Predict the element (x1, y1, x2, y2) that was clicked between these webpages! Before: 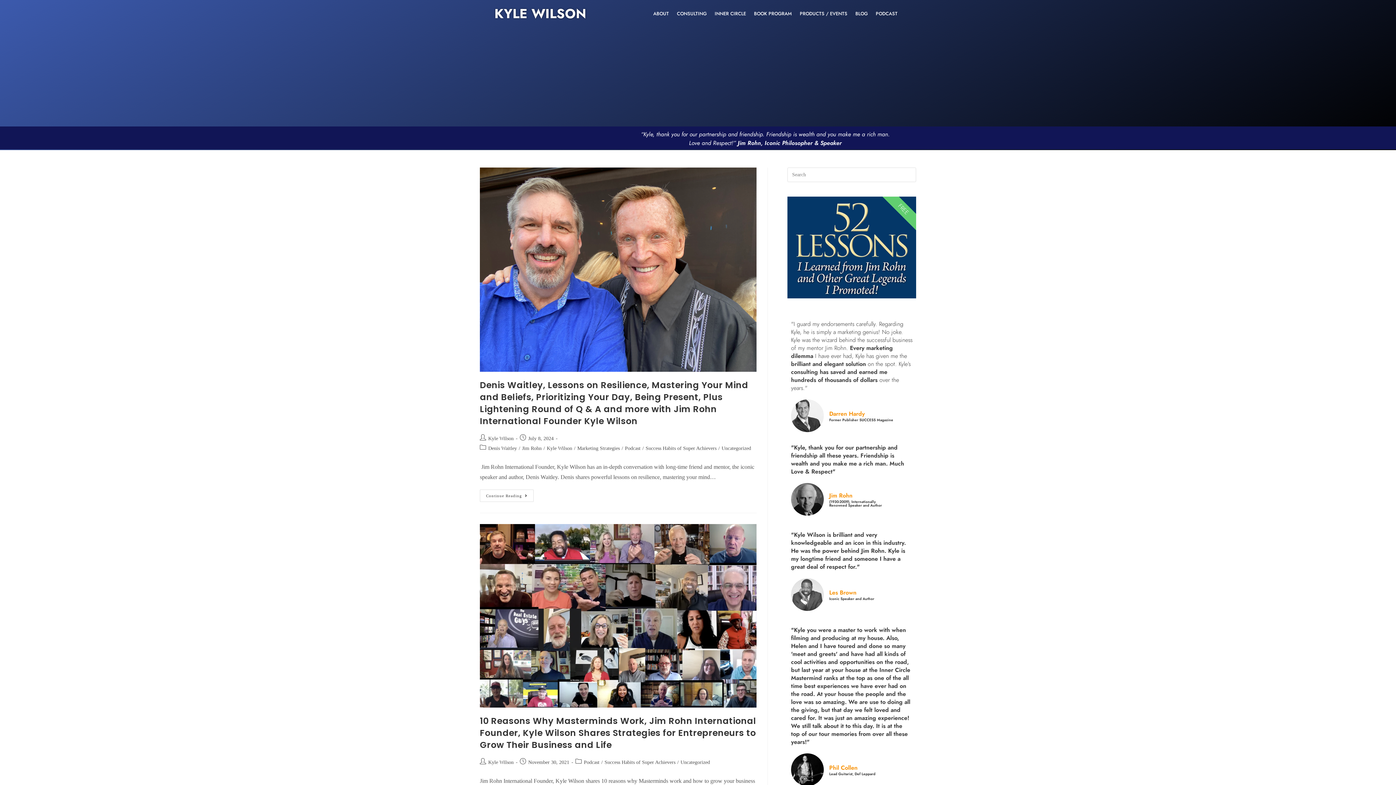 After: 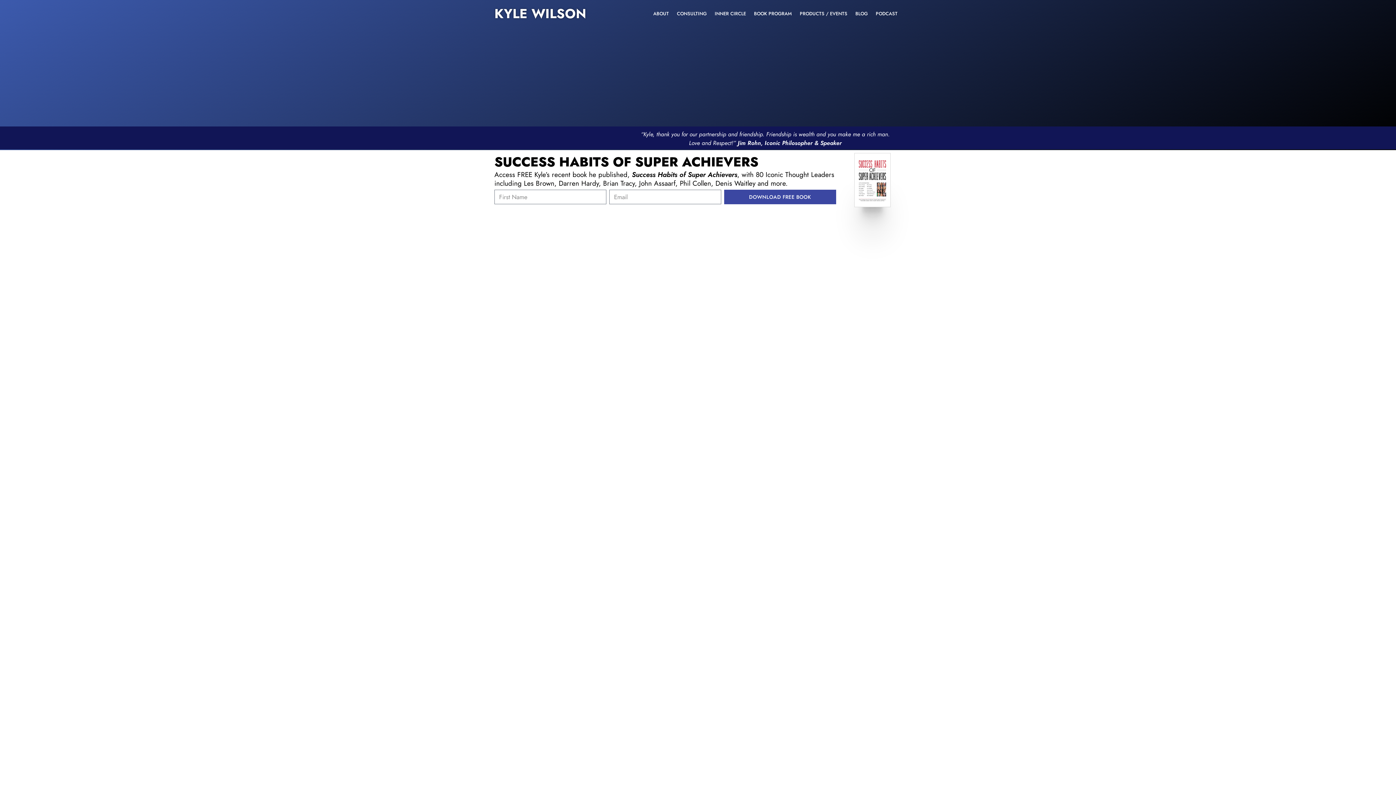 Action: label: KYLE WILSON bbox: (494, 4, 586, 23)